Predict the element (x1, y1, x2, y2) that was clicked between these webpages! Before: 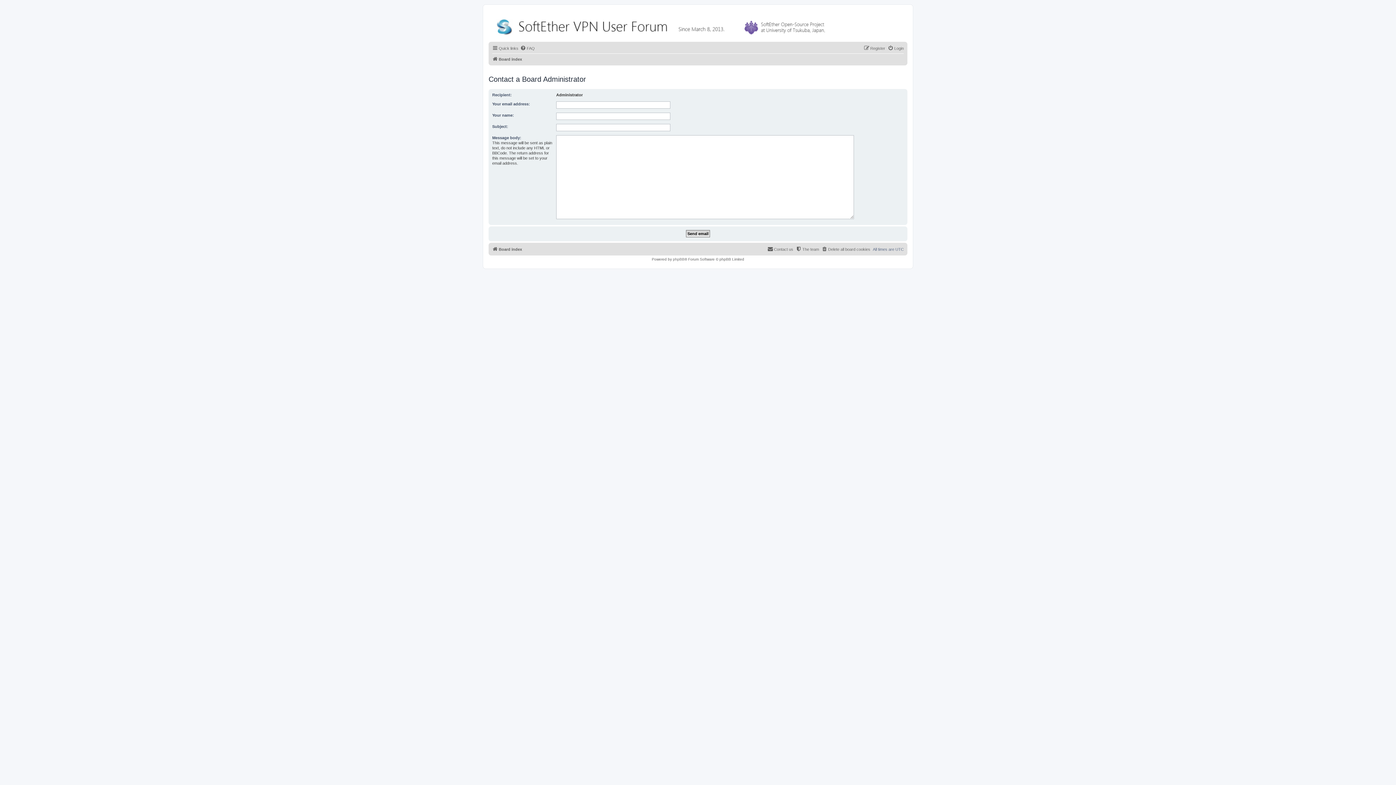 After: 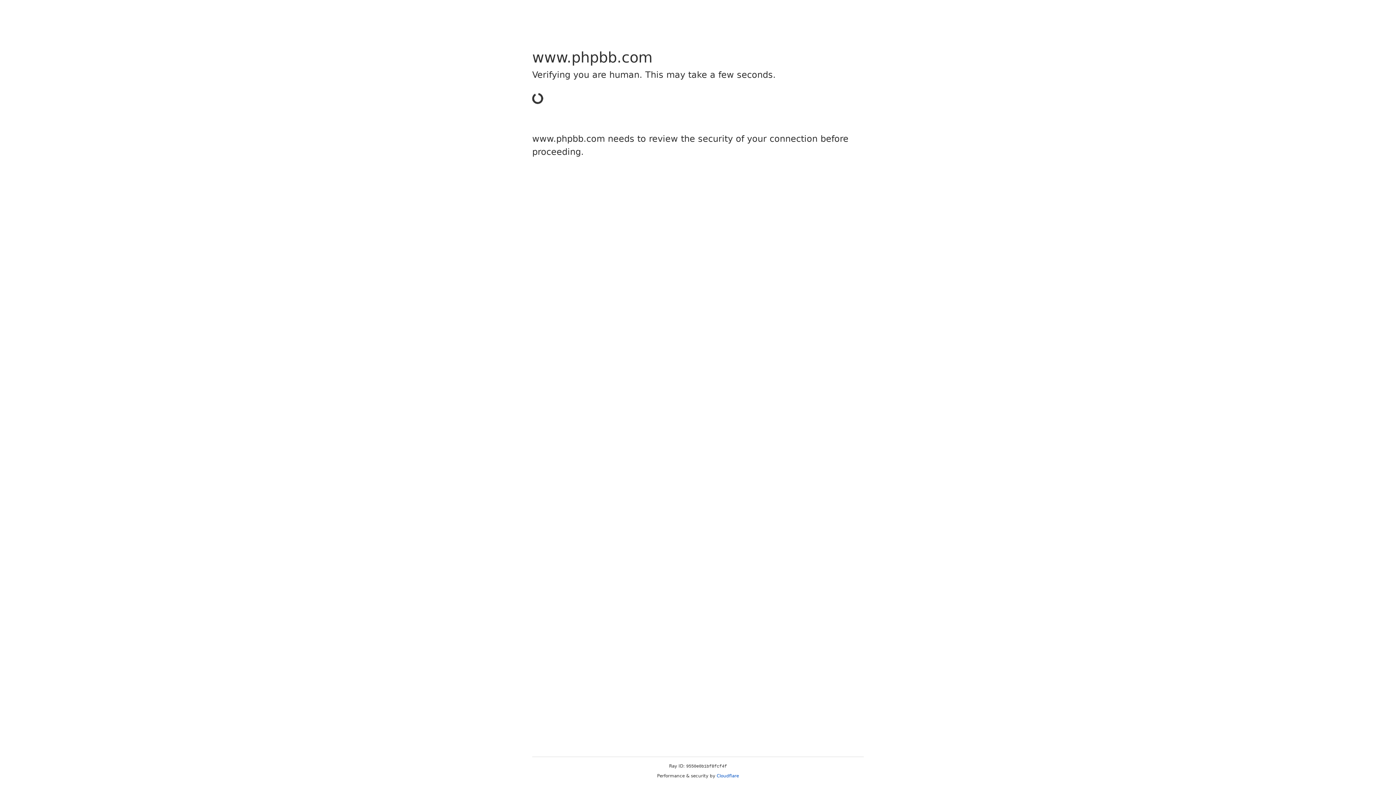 Action: bbox: (673, 257, 684, 261) label: phpBB